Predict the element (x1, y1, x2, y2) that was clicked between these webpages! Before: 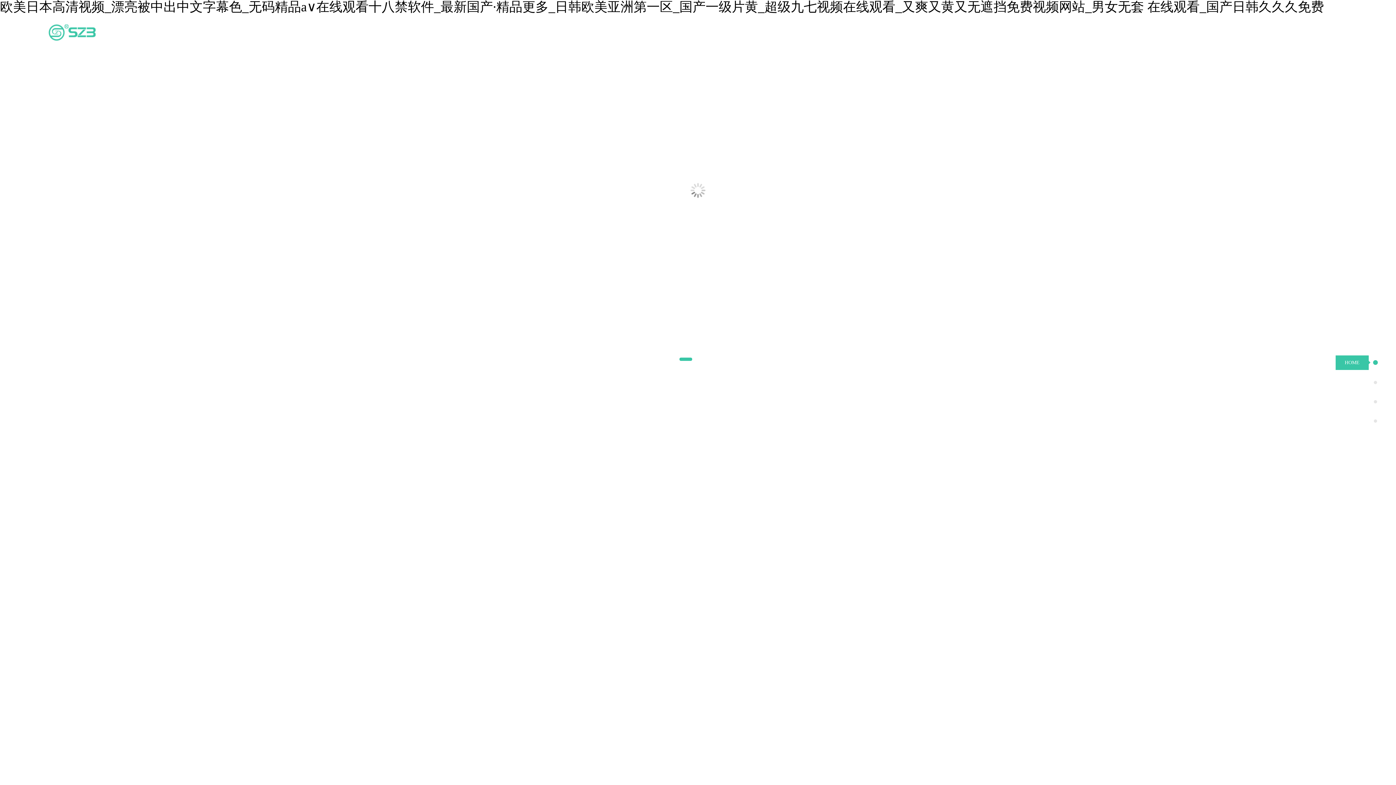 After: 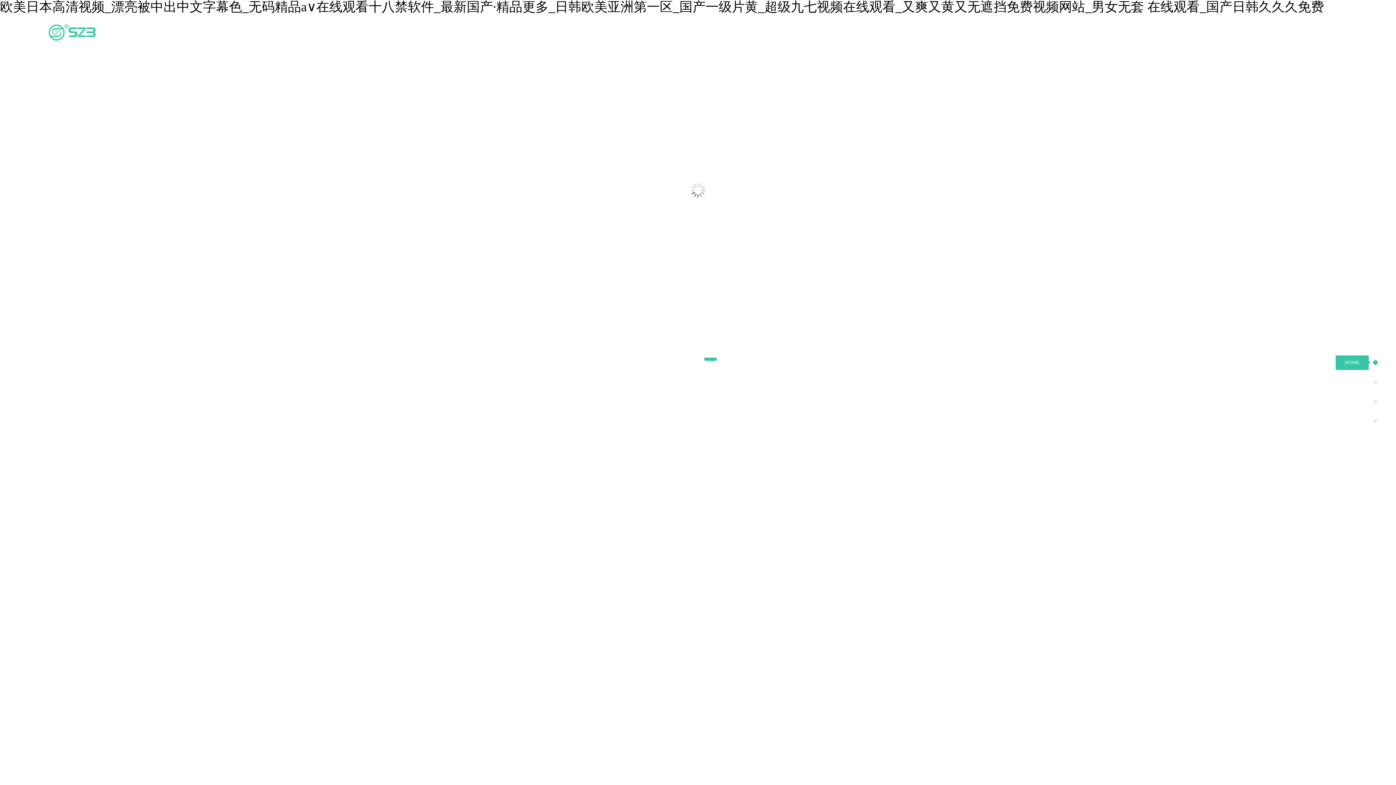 Action: label: Go to slide 4 bbox: (695, 357, 698, 361)